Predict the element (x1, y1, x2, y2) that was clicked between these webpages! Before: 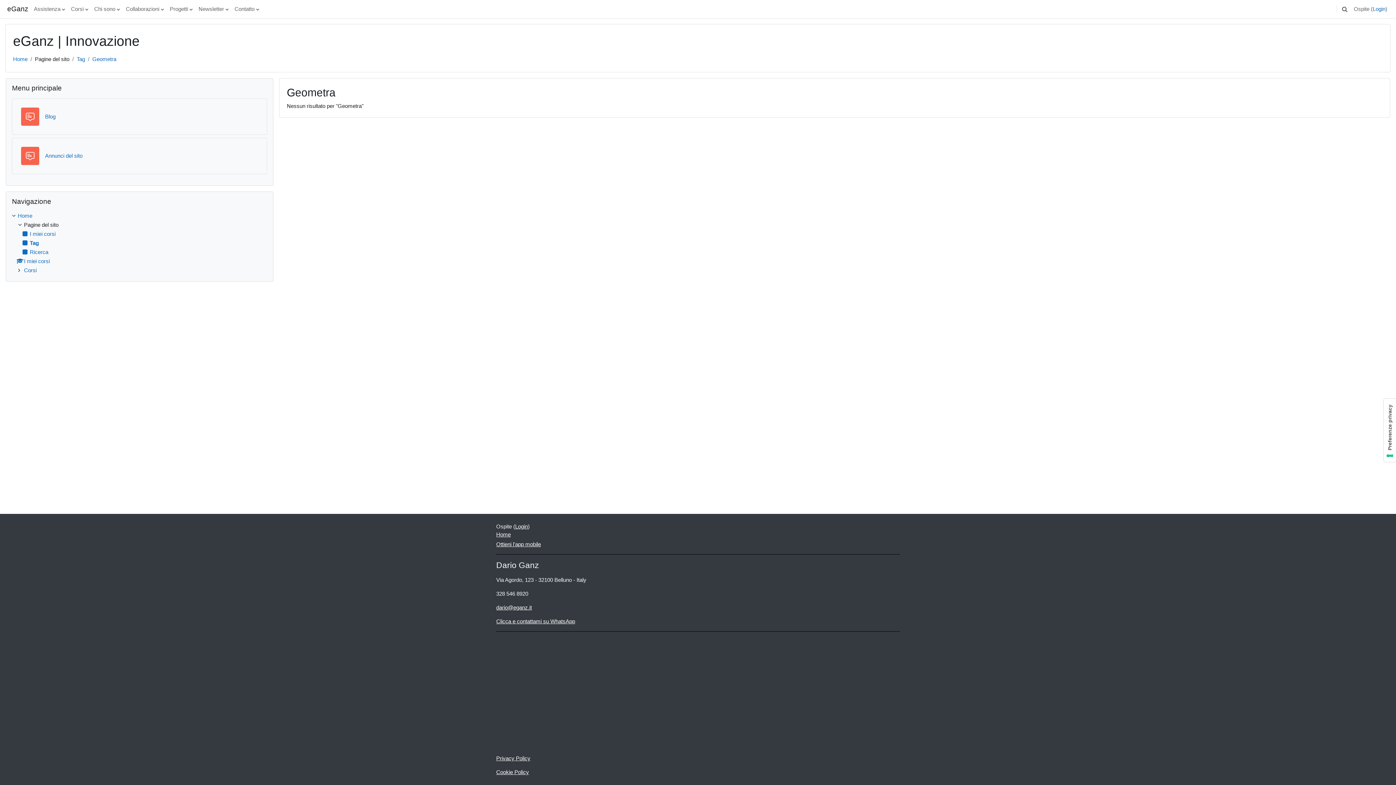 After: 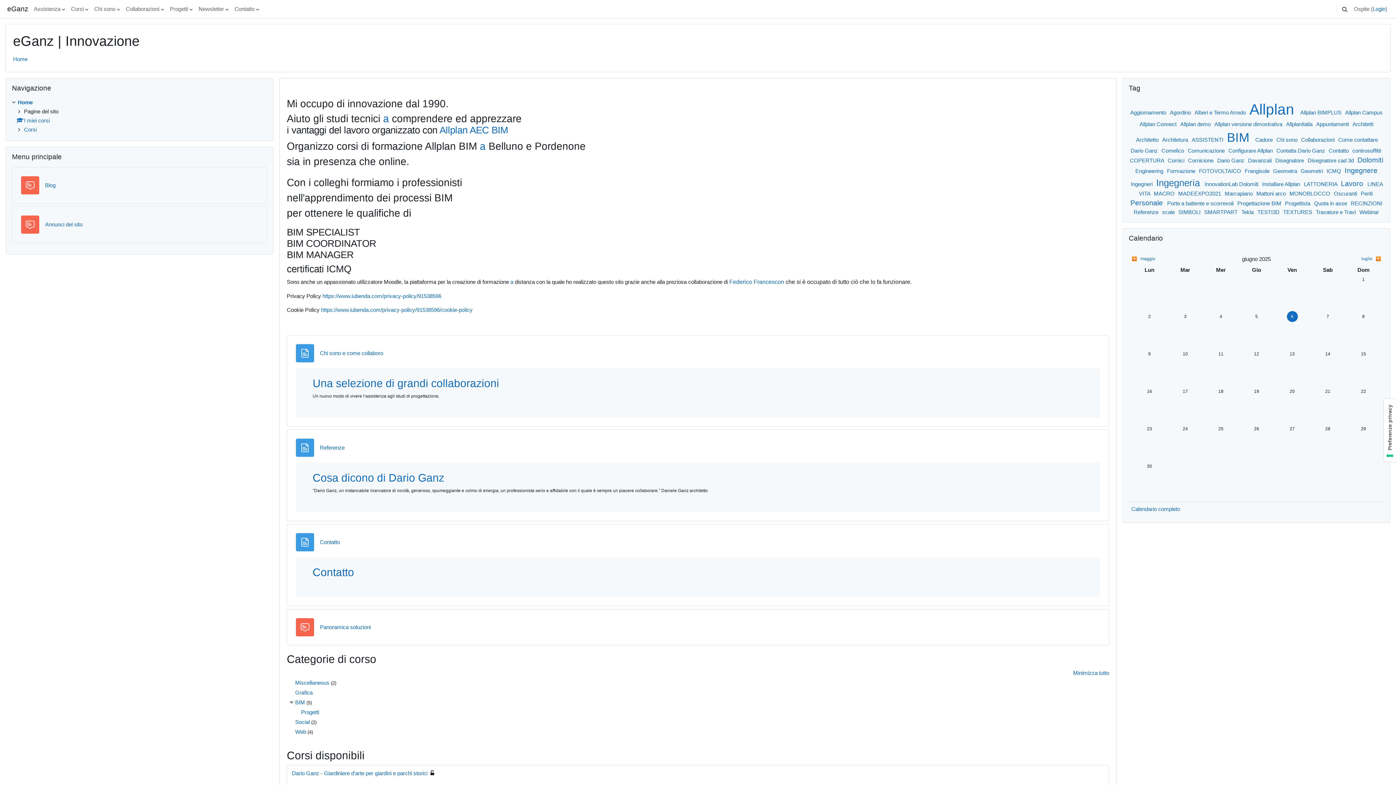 Action: bbox: (13, 56, 27, 62) label: Home